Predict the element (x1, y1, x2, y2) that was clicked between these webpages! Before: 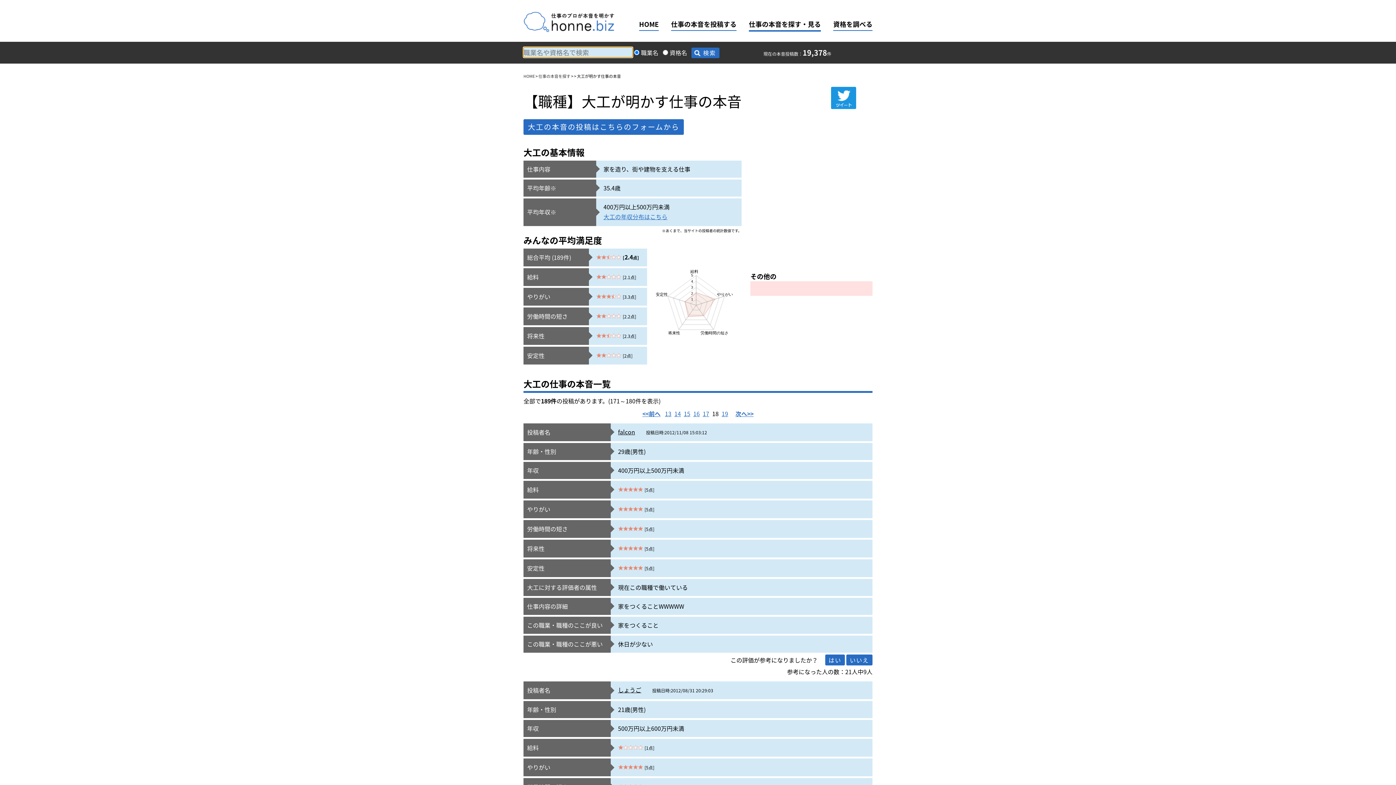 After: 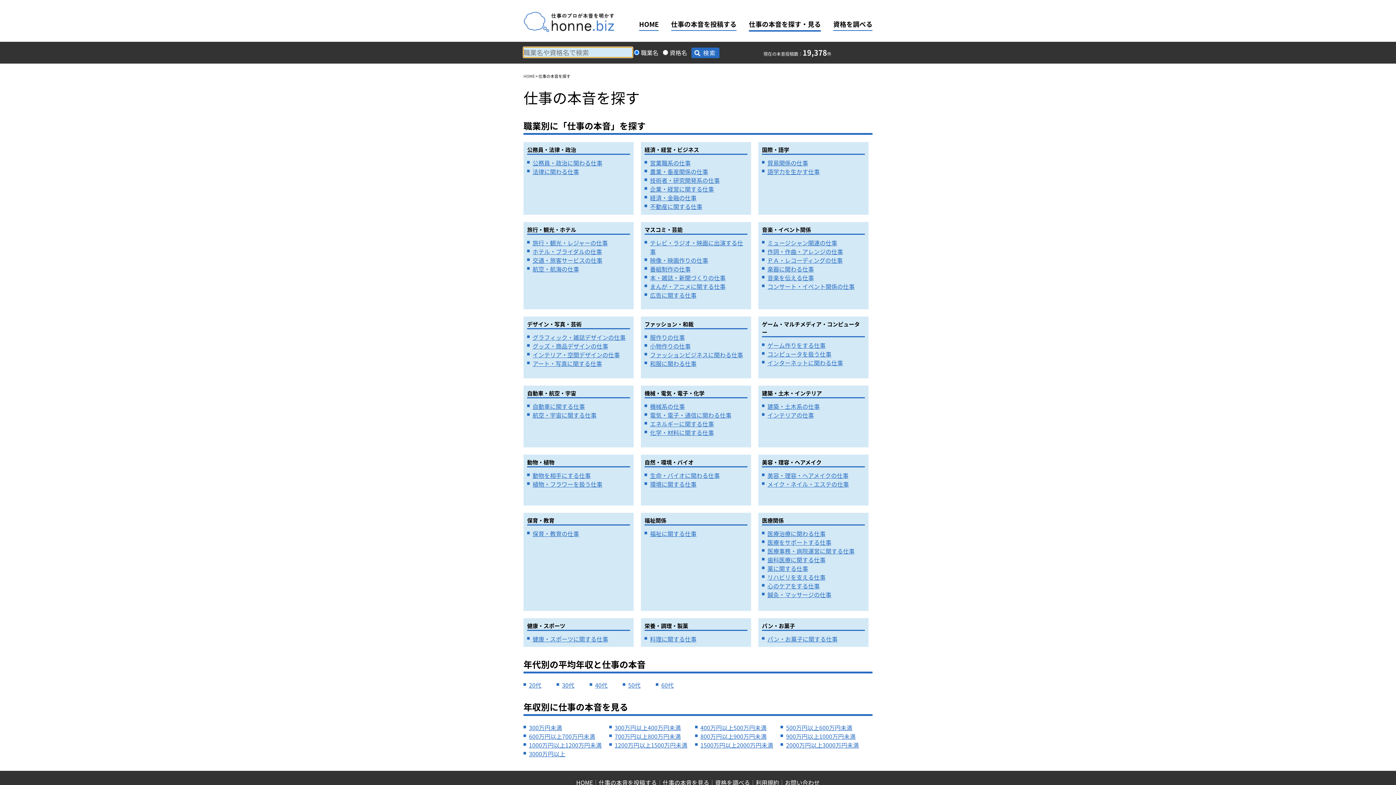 Action: label: 仕事の本音を探す bbox: (538, 72, 570, 79)